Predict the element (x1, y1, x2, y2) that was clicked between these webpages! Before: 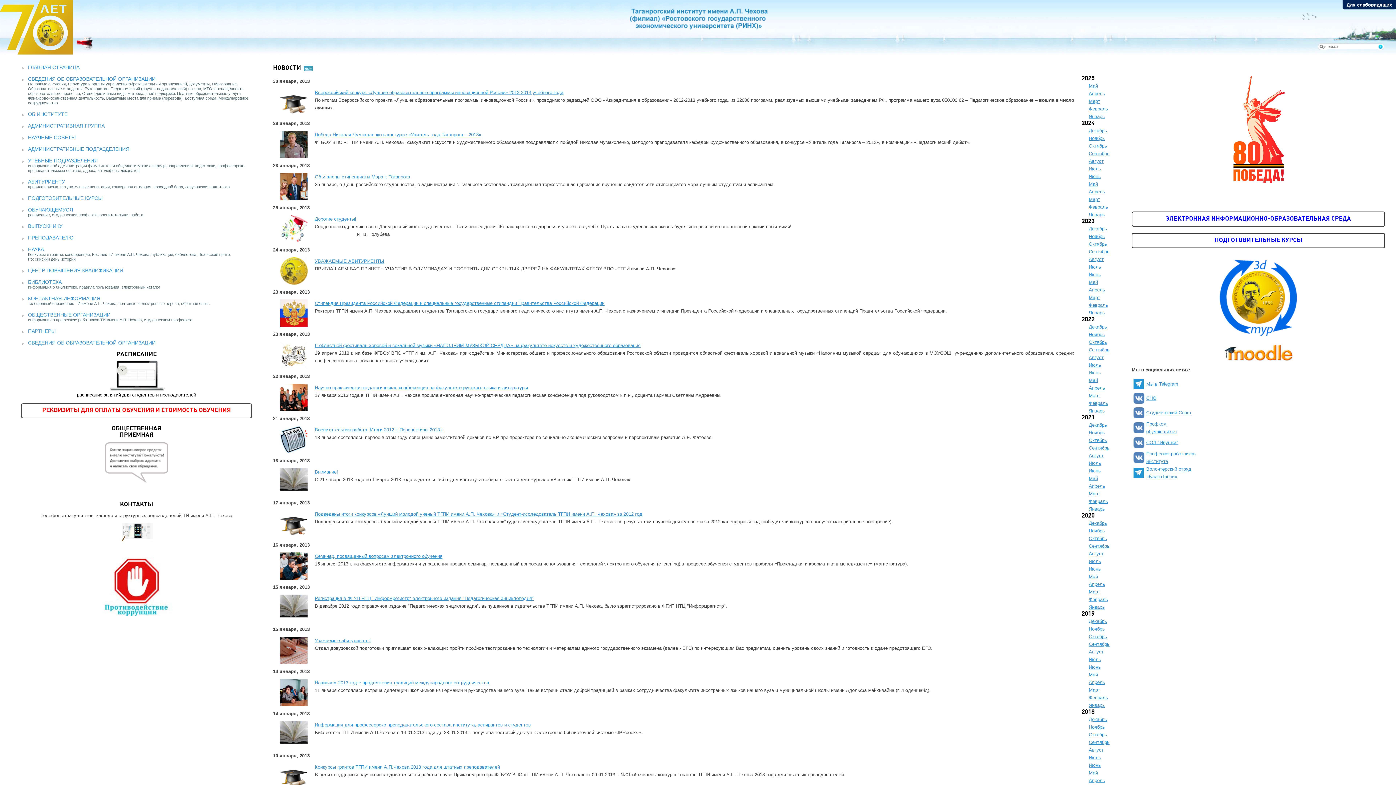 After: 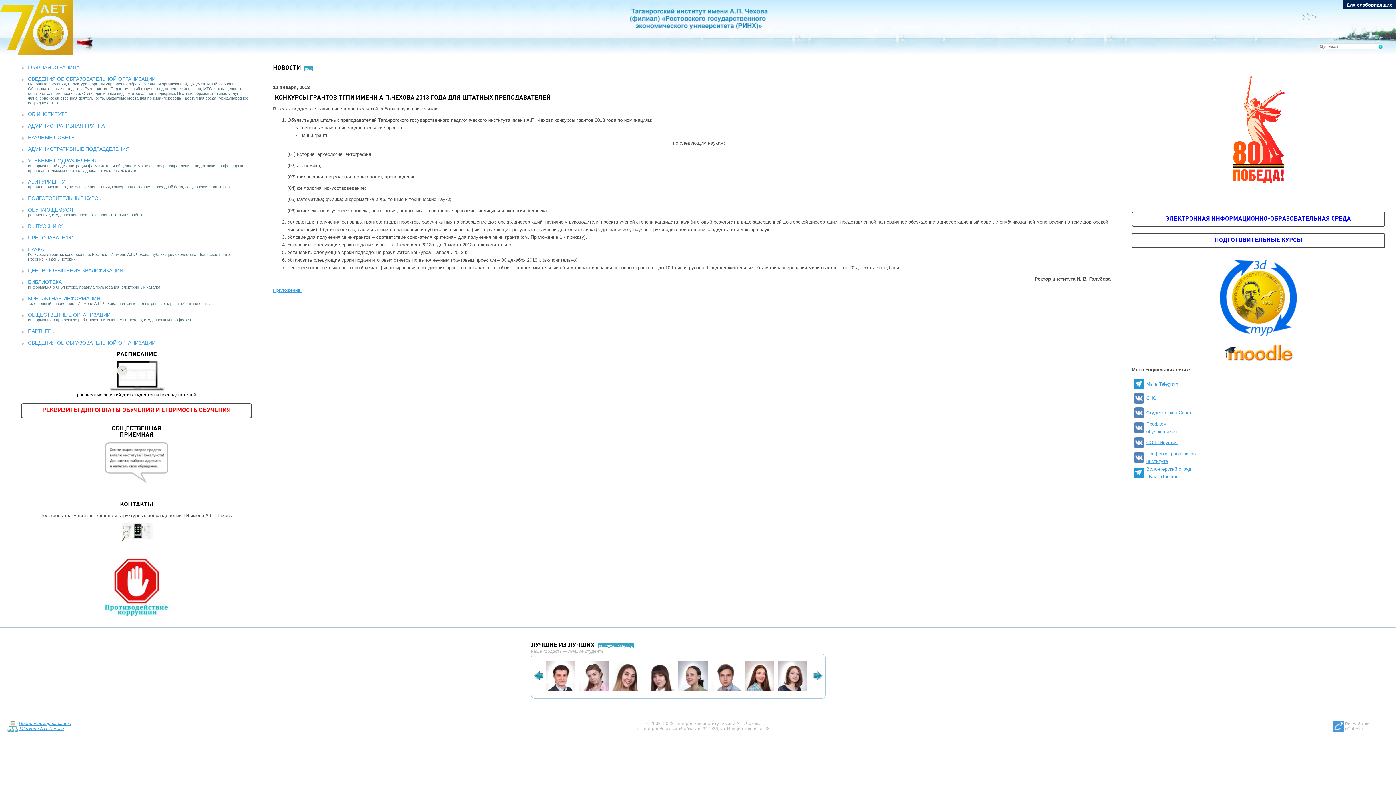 Action: bbox: (314, 764, 500, 770) label: Конкурсы грантов ТГПИ имени А.П.Чехова 2013 года для штатных преподавателей